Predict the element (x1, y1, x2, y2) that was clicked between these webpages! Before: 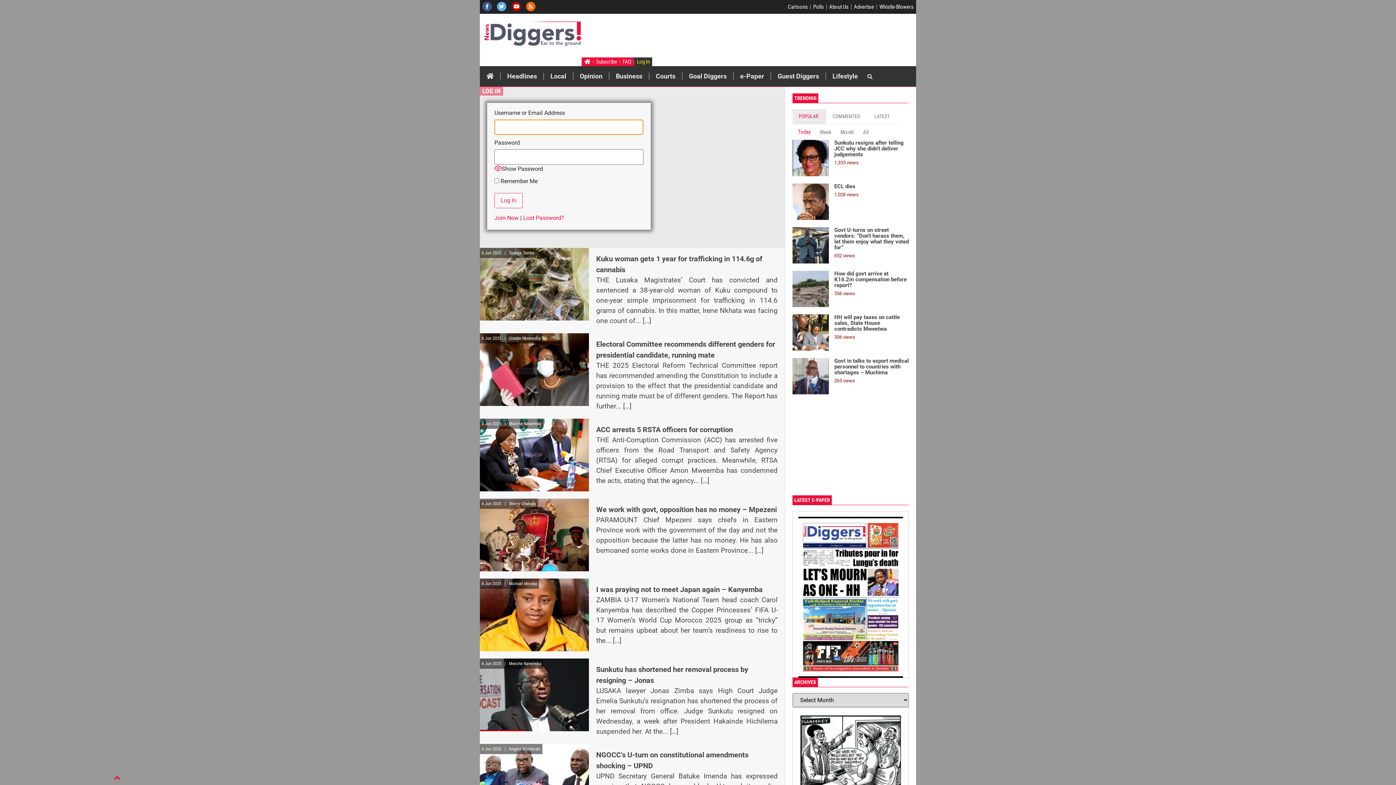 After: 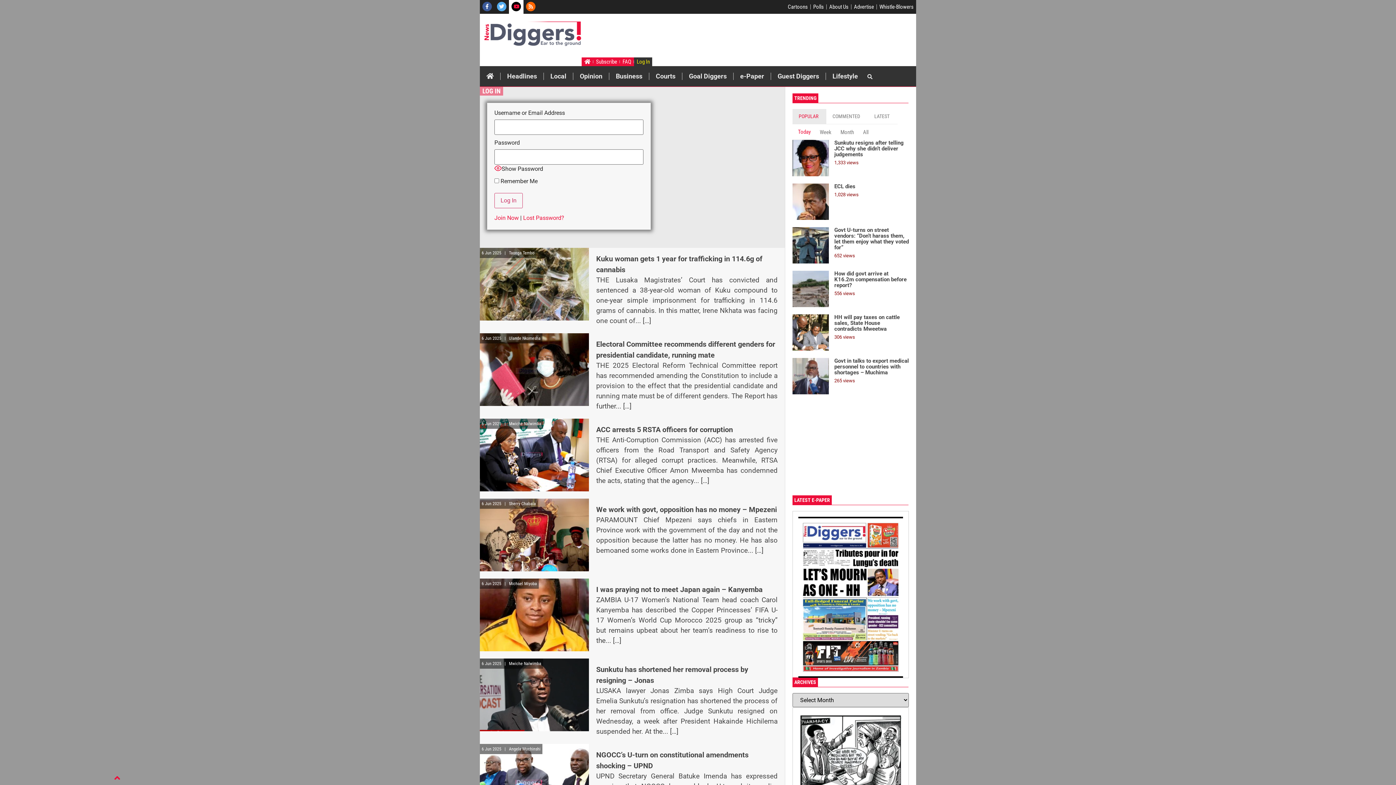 Action: bbox: (509, 0, 523, 13)